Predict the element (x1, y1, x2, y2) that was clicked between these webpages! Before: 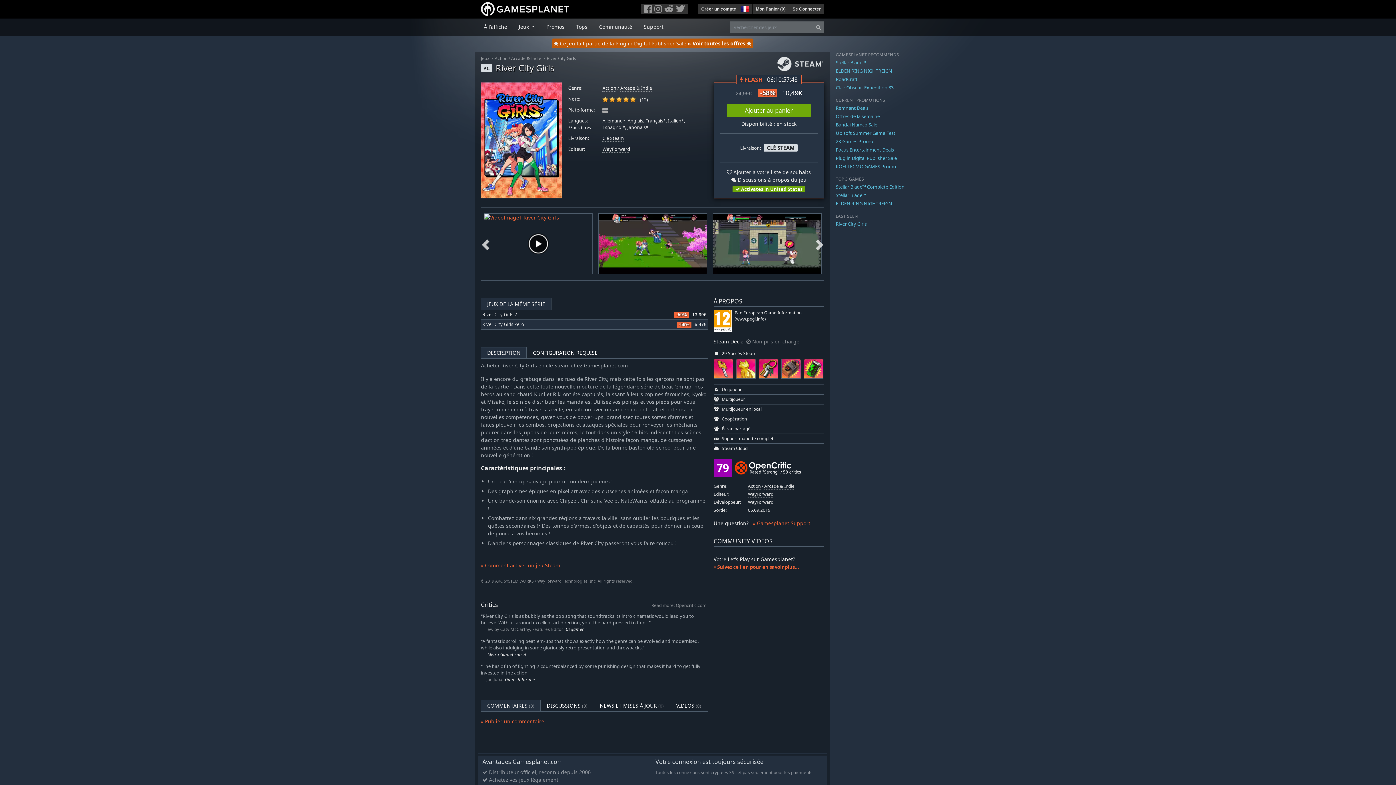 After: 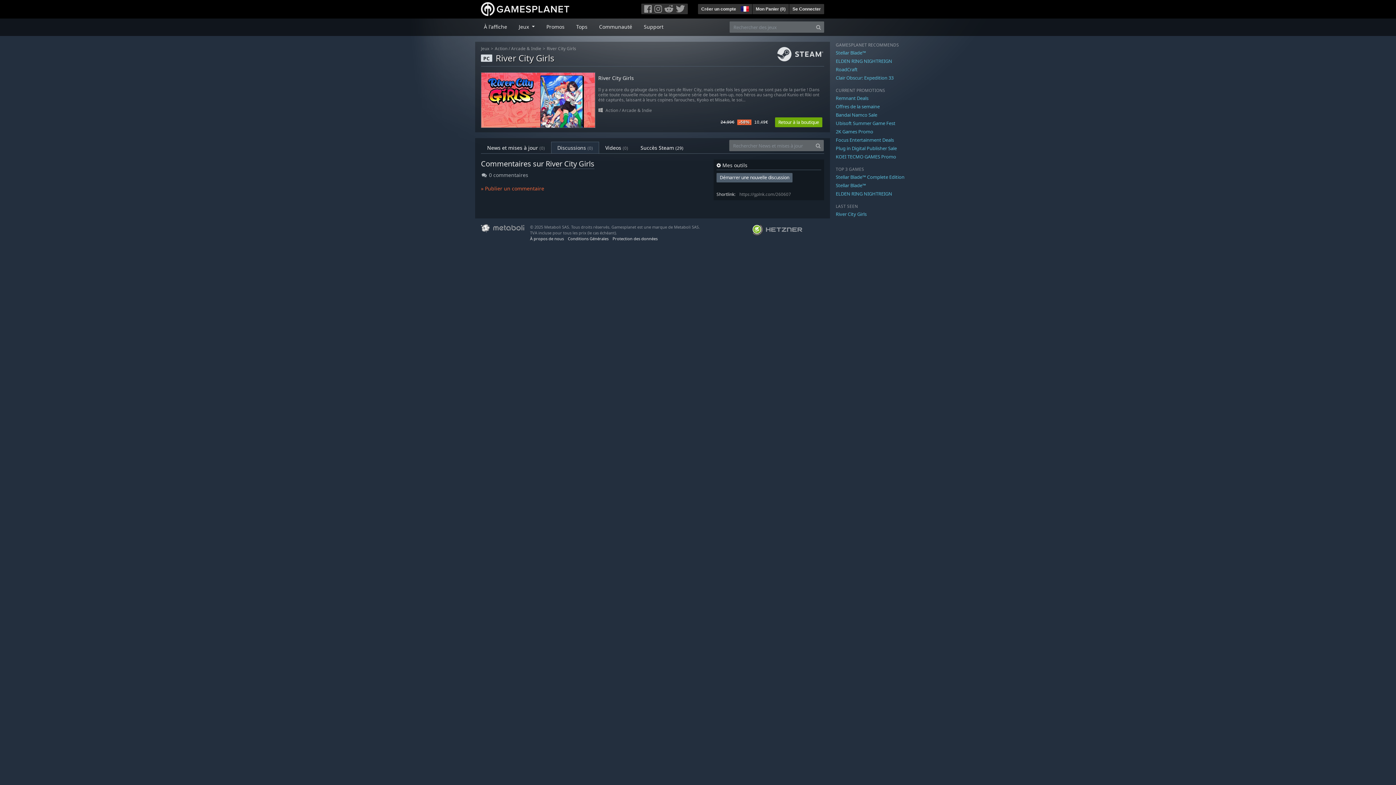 Action: bbox: (481, 700, 540, 712) label: COMMENTAIRES (0)